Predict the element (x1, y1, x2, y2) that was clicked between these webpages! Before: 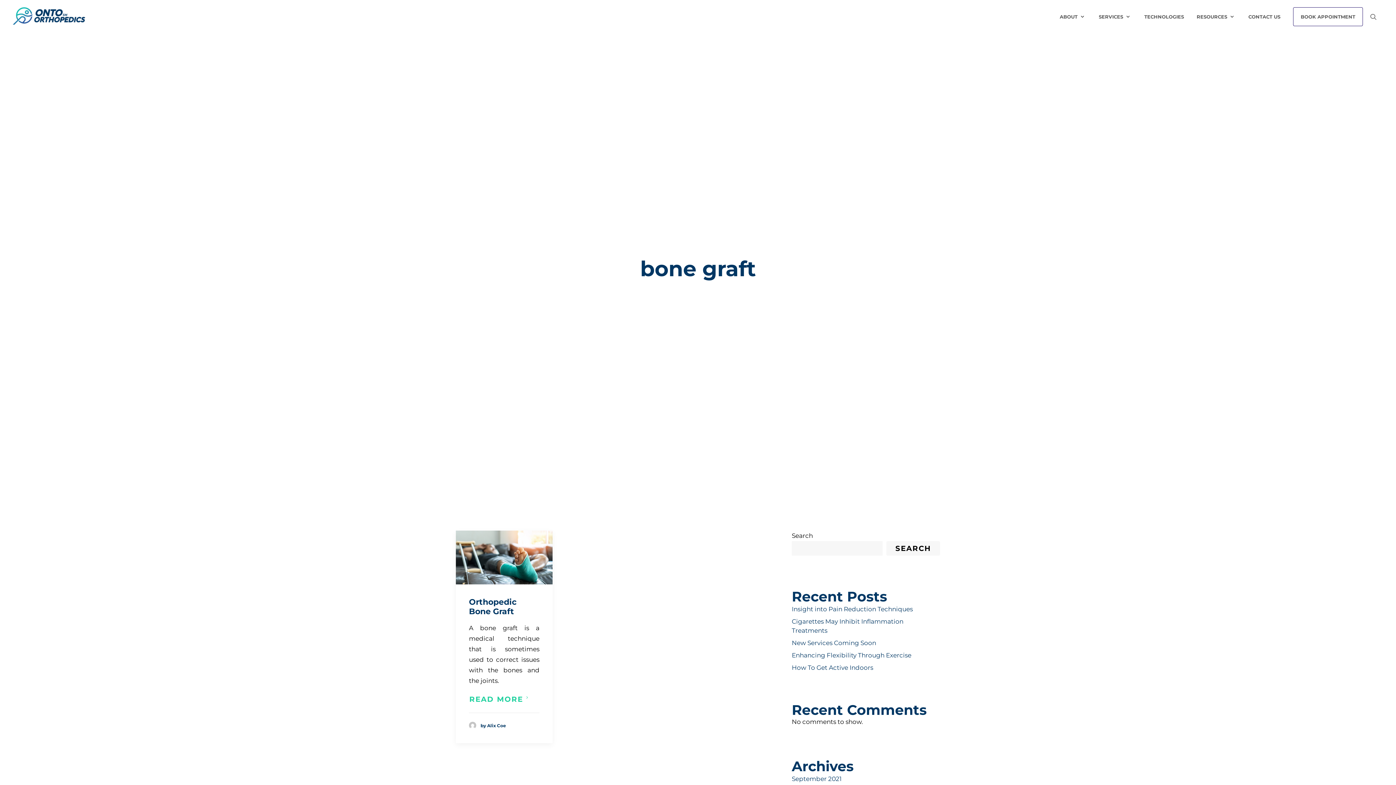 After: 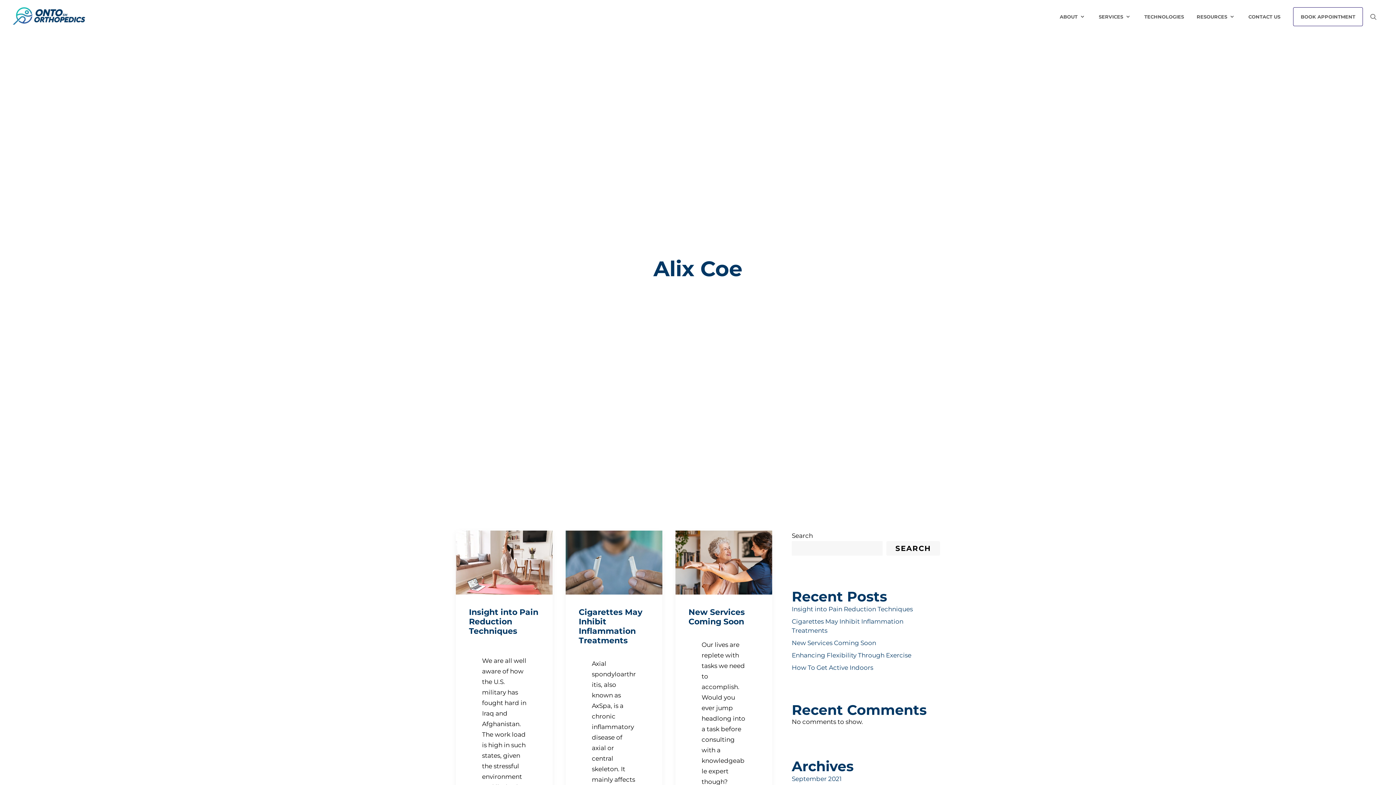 Action: label: by Alix Coe bbox: (469, 721, 506, 728)